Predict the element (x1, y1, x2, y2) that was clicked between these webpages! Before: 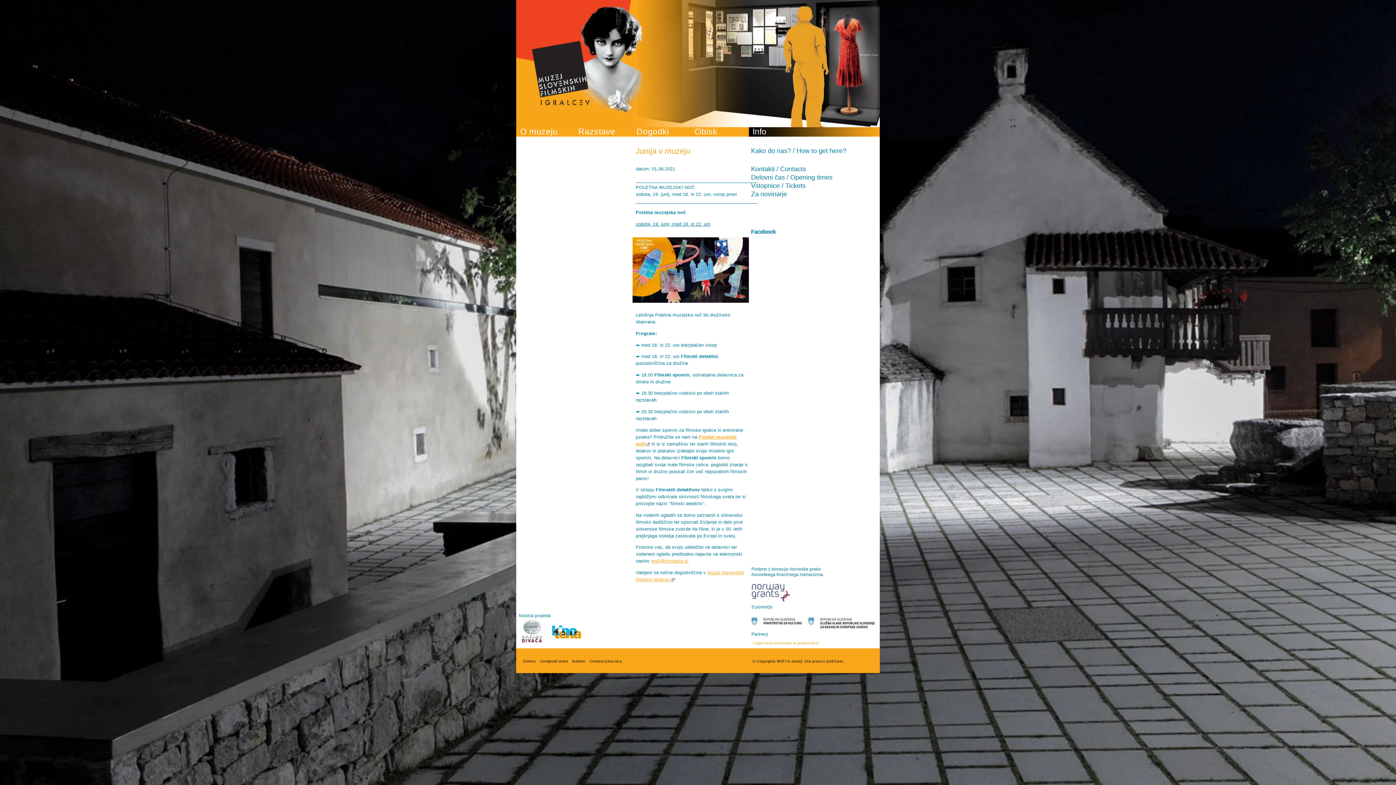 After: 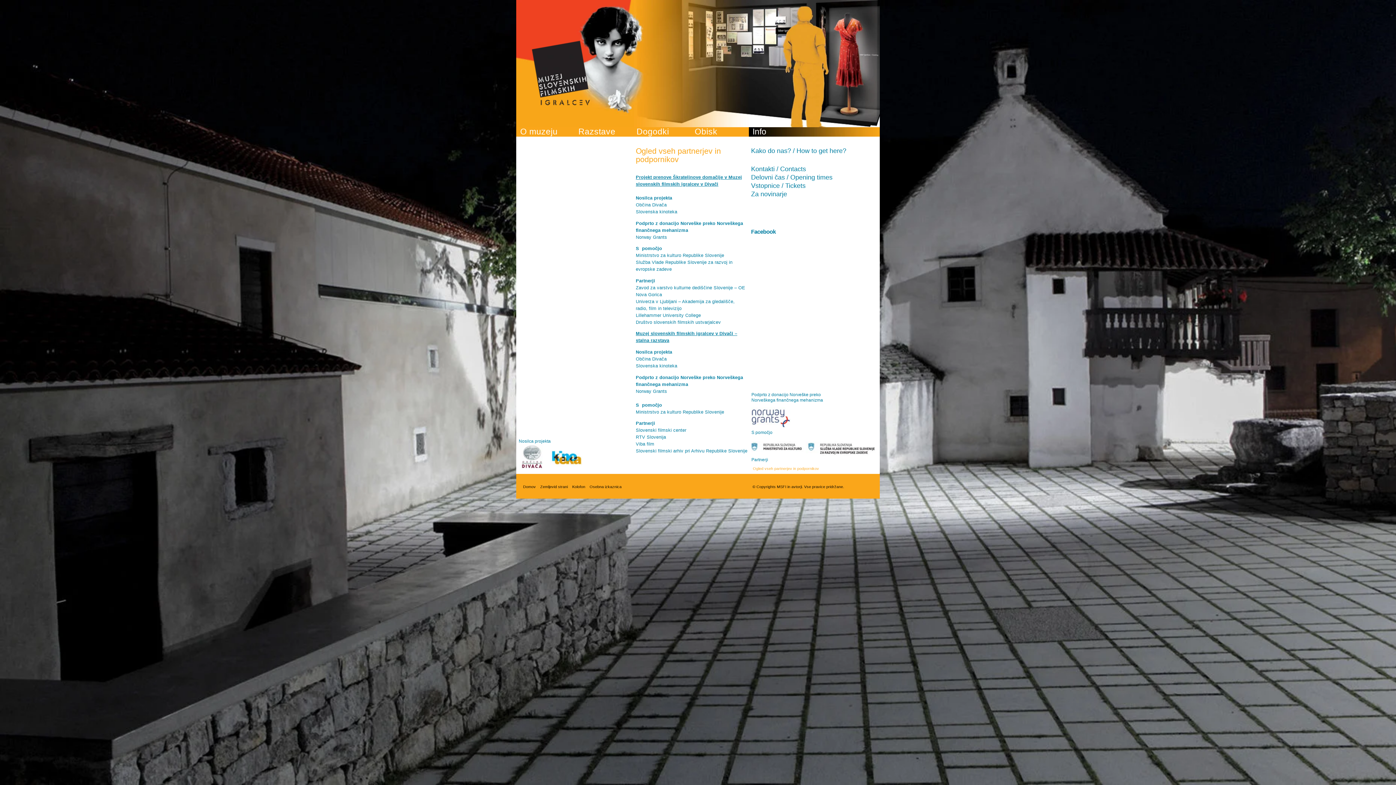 Action: label: Ogled vseh partnerjev in podpornikov bbox: (753, 641, 819, 645)